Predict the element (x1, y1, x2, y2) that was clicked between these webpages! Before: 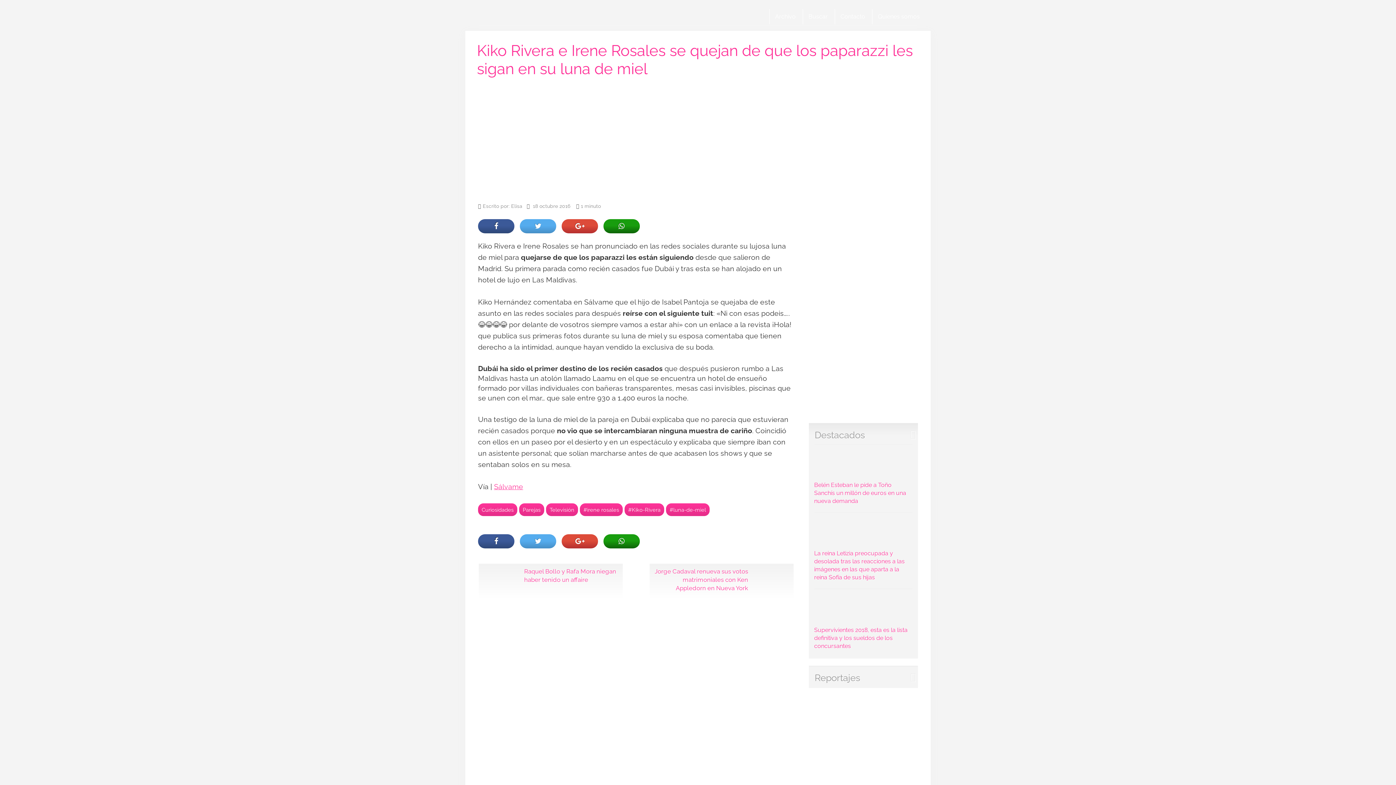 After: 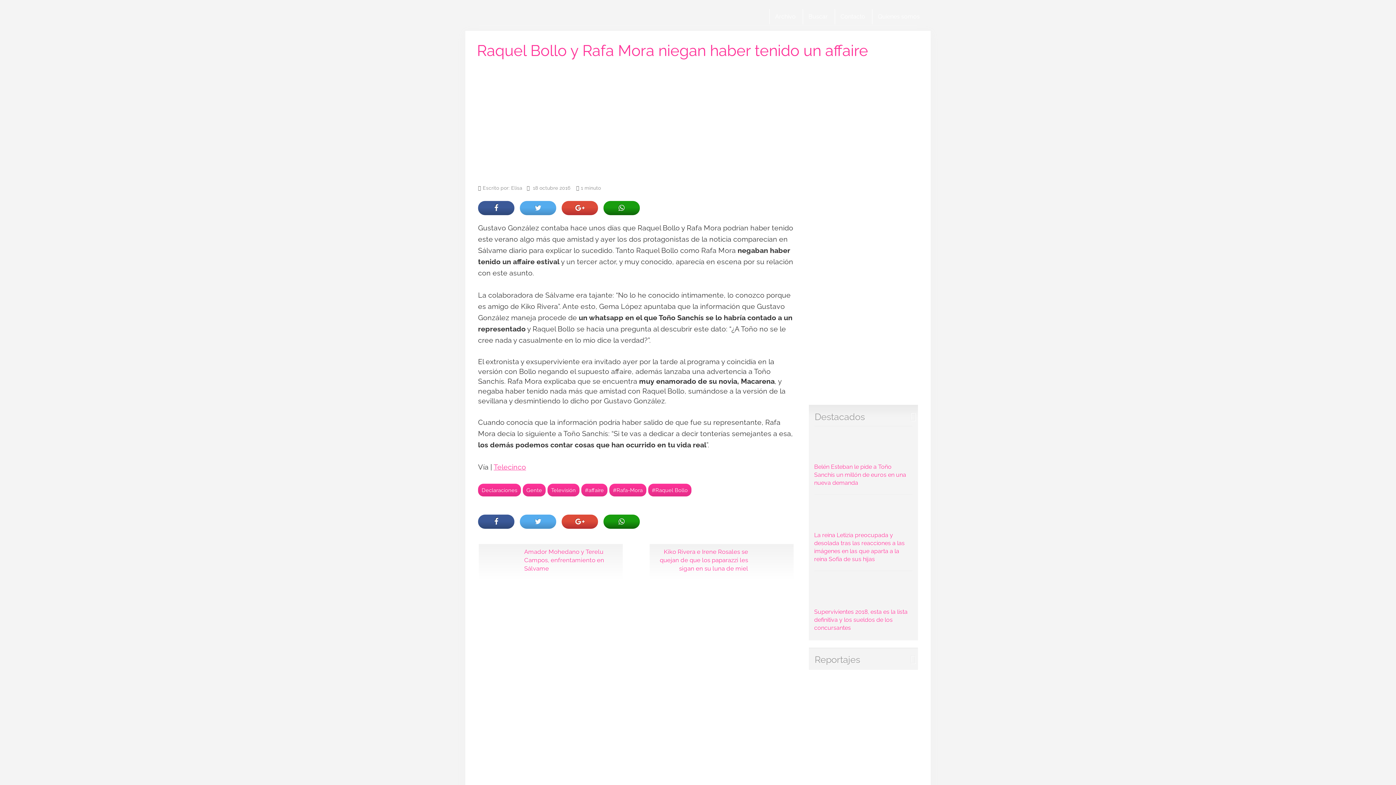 Action: bbox: (522, 567, 619, 584) label: Raquel Bollo y Rafa Mora niegan haber tenido un affaire